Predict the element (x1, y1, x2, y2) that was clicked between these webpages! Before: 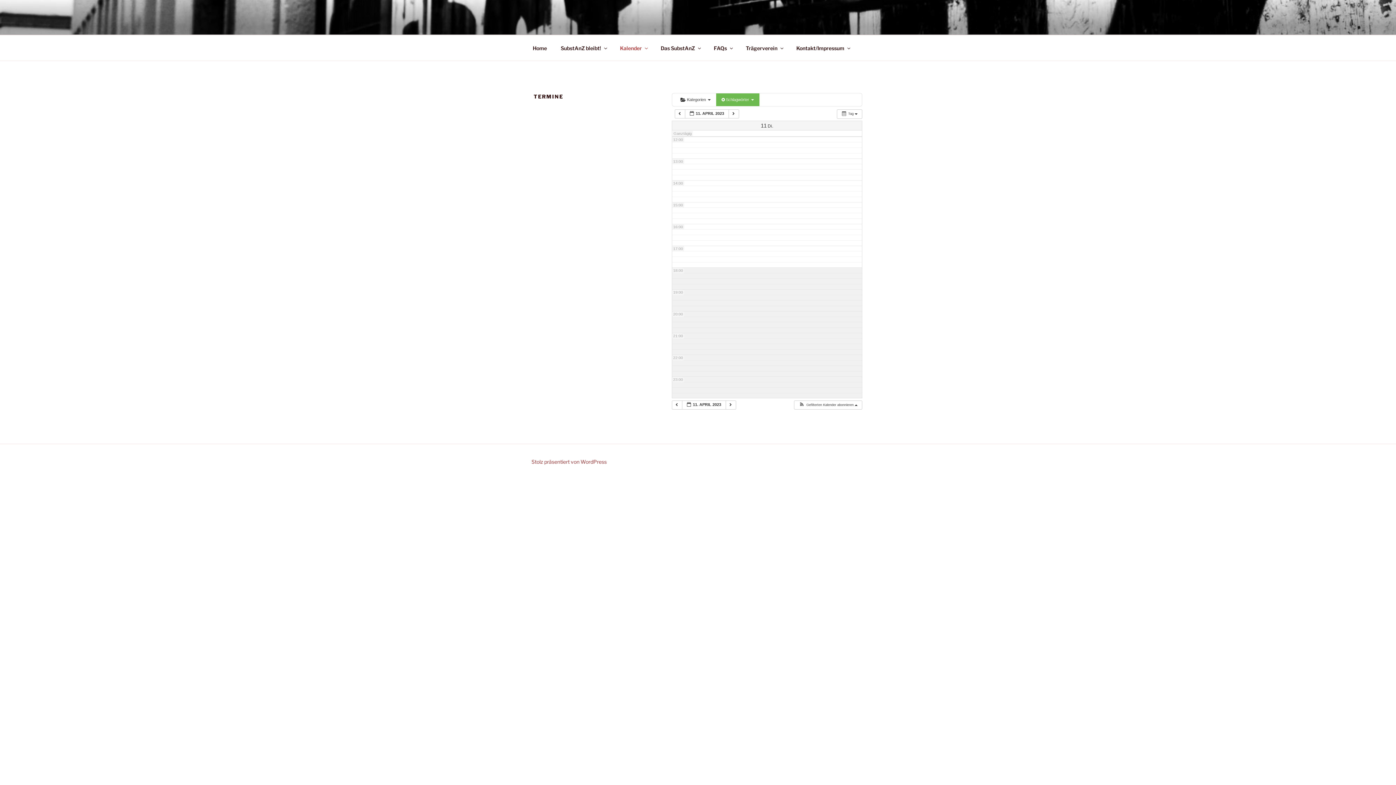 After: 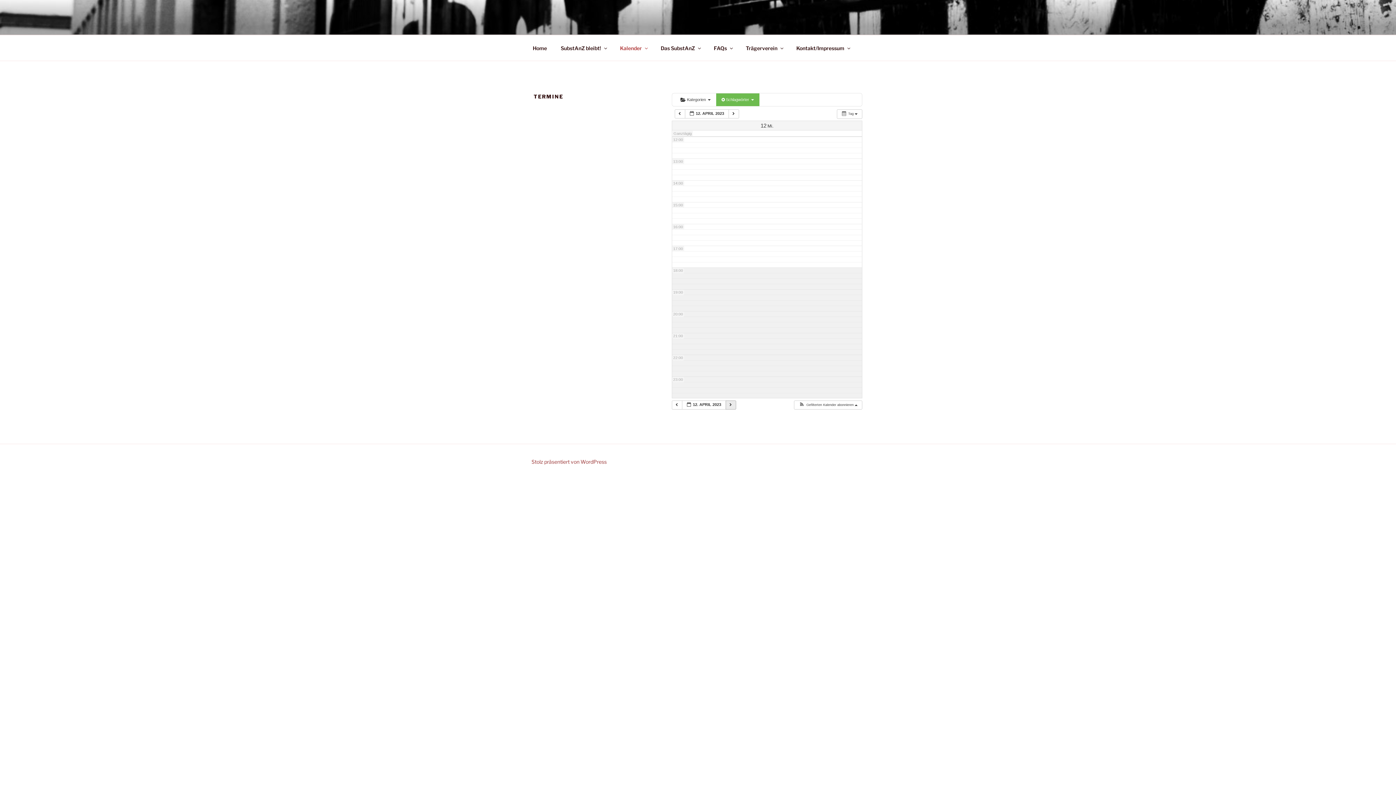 Action: bbox: (725, 400, 736, 409) label:  